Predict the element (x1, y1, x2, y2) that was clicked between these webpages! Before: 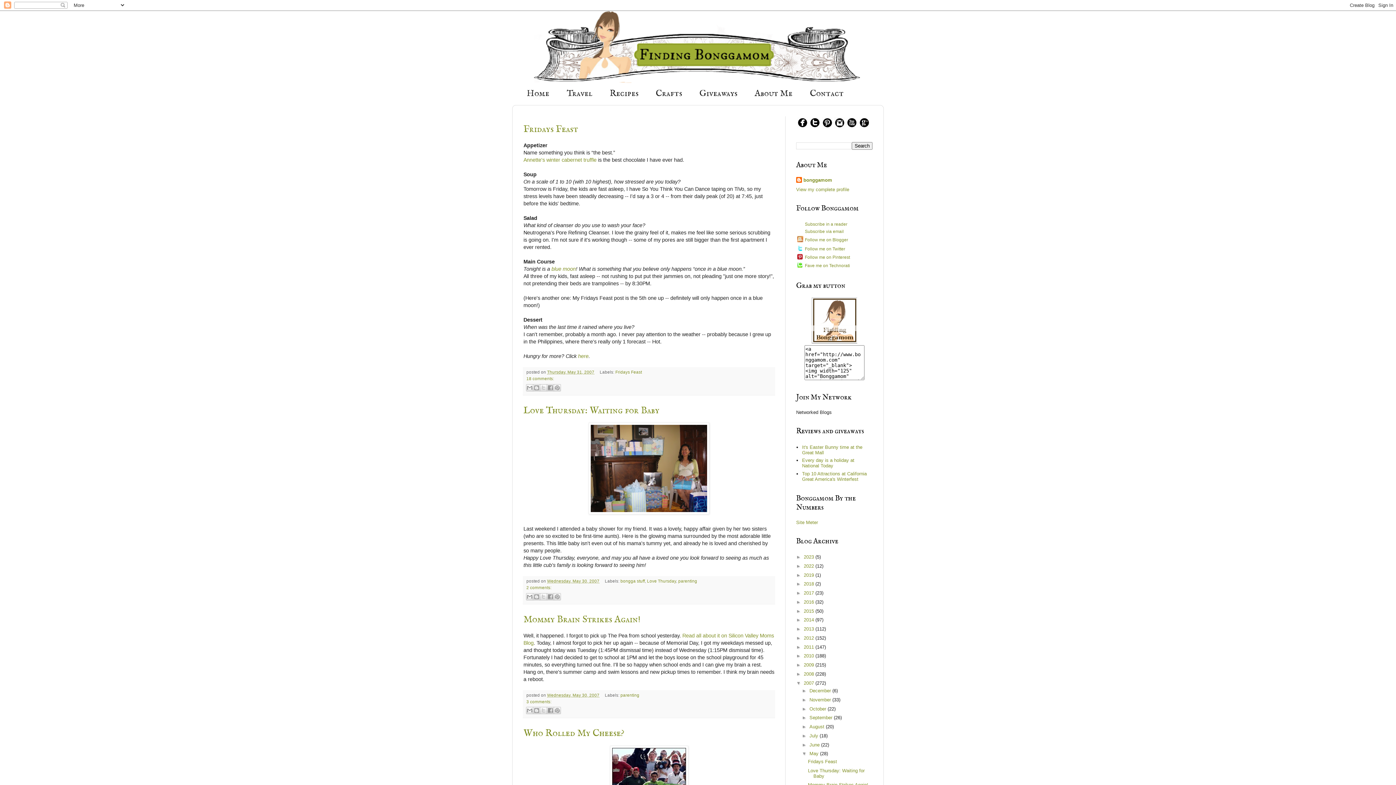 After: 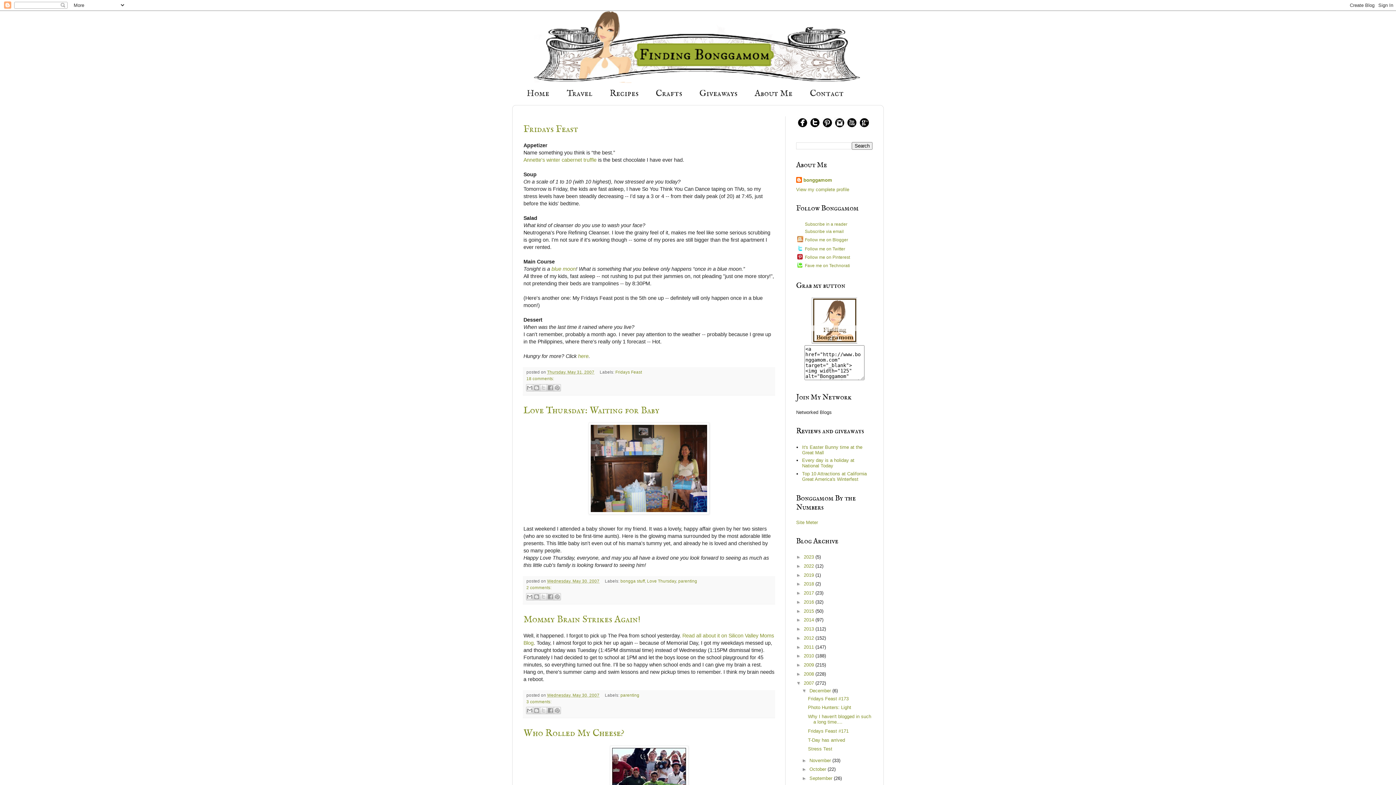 Action: label: ►   bbox: (802, 688, 809, 693)